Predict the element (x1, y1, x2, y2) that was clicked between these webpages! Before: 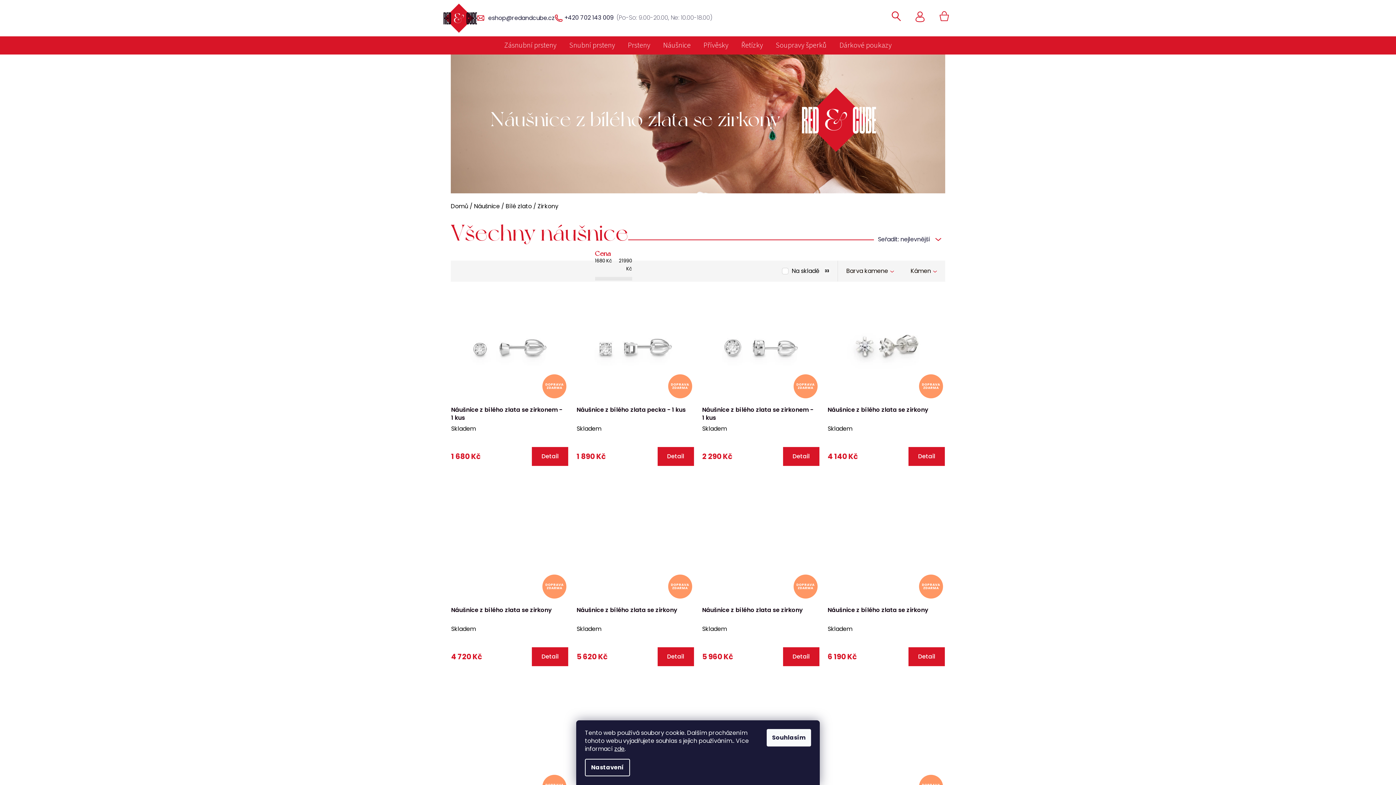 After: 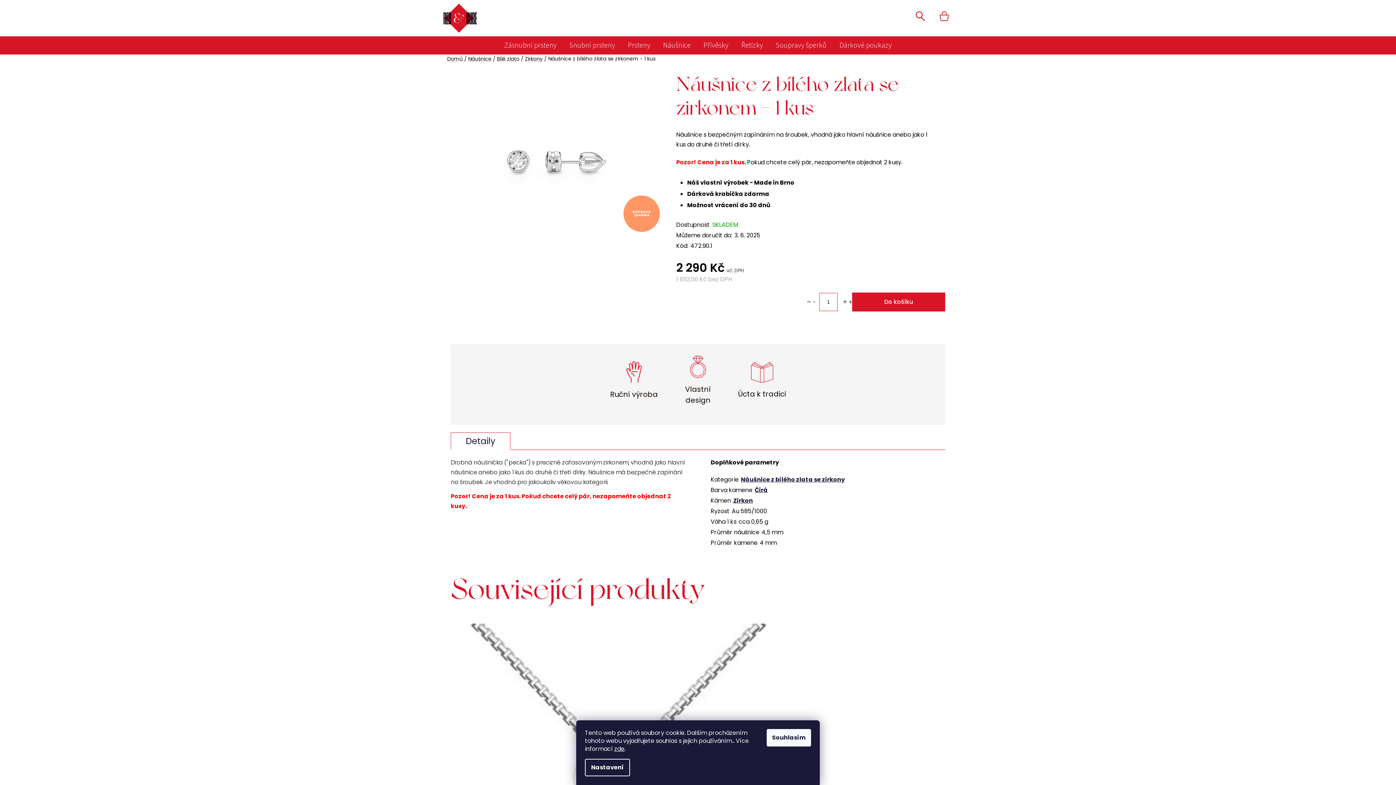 Action: bbox: (702, 406, 819, 422) label: Náušnice z bílého zlata se zirkonem - 1 kus